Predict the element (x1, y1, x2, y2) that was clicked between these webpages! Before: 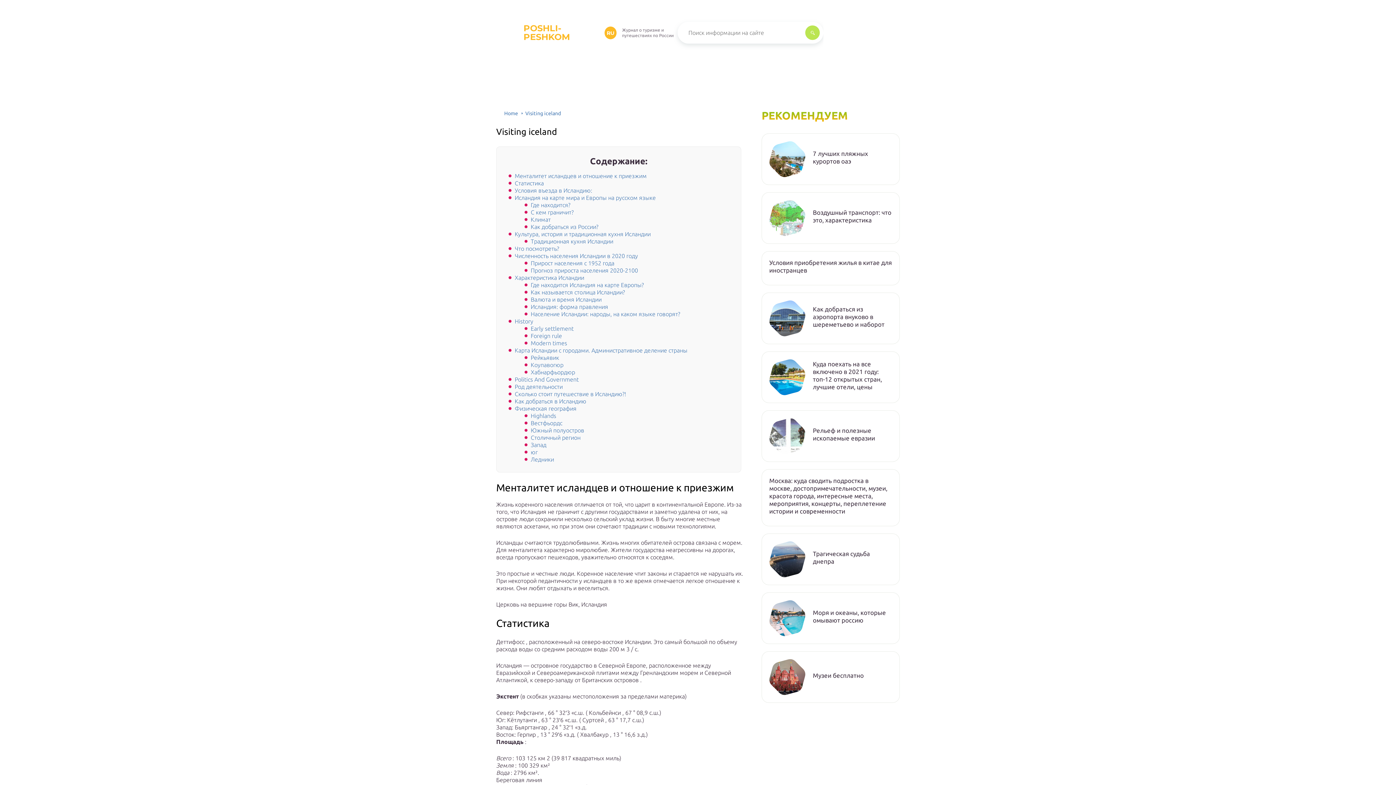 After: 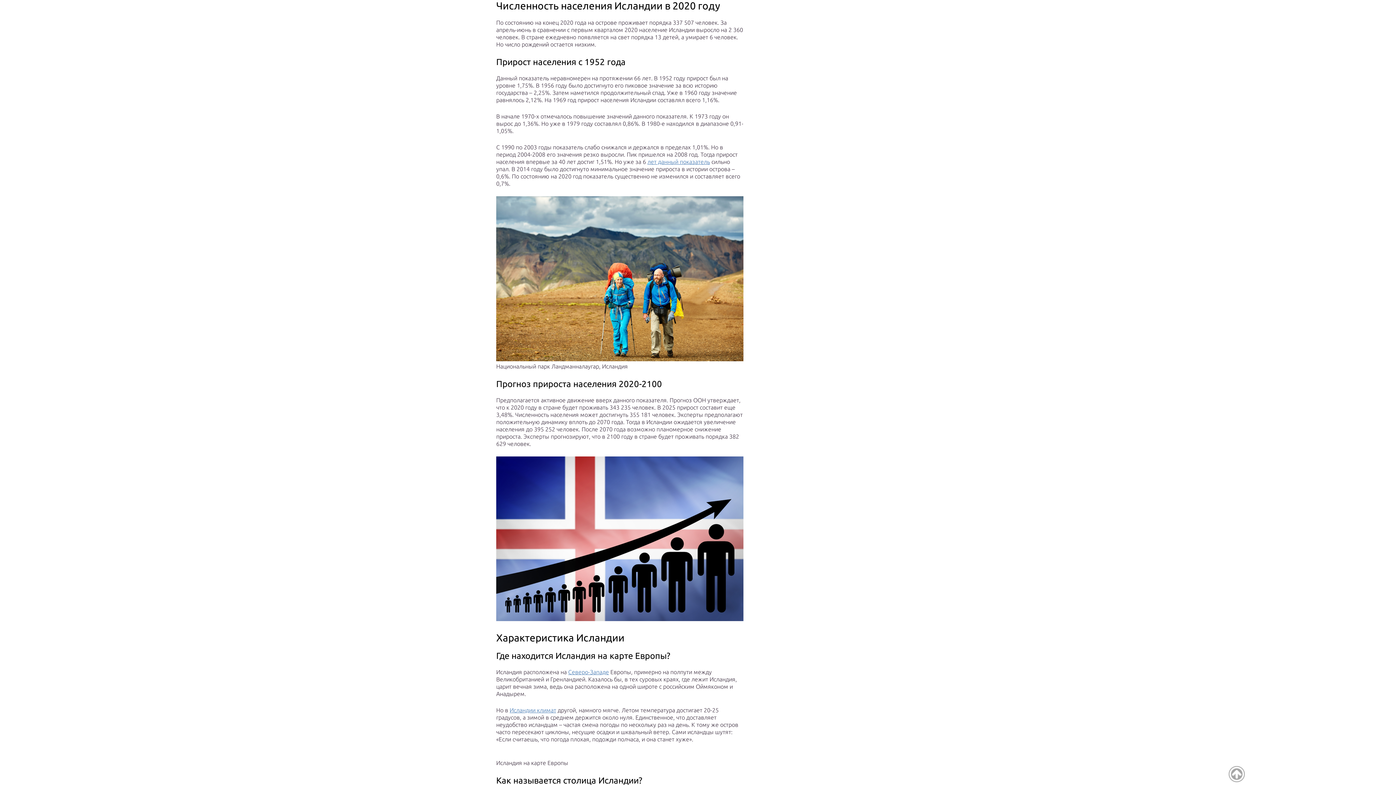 Action: bbox: (514, 252, 638, 259) label: Численность населения Исландии в 2020 году